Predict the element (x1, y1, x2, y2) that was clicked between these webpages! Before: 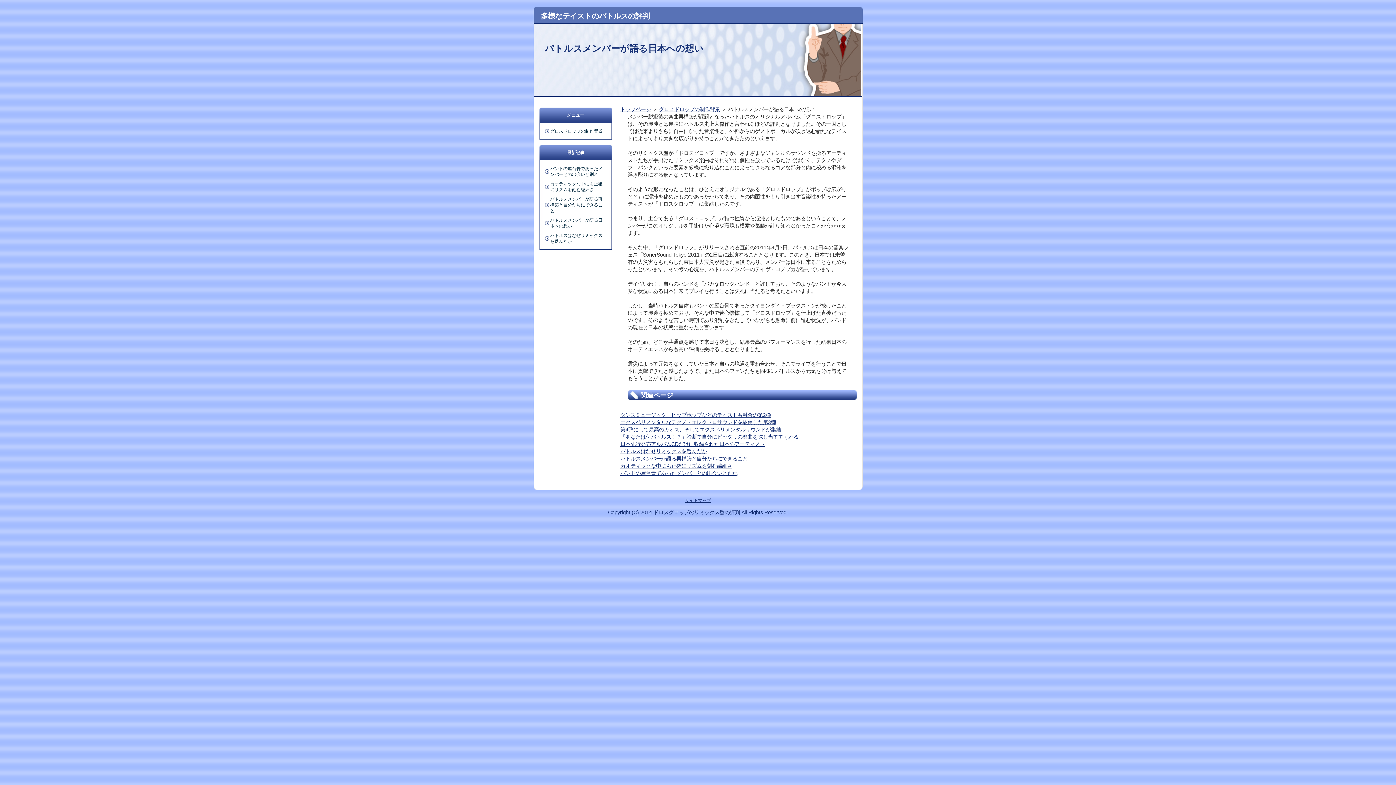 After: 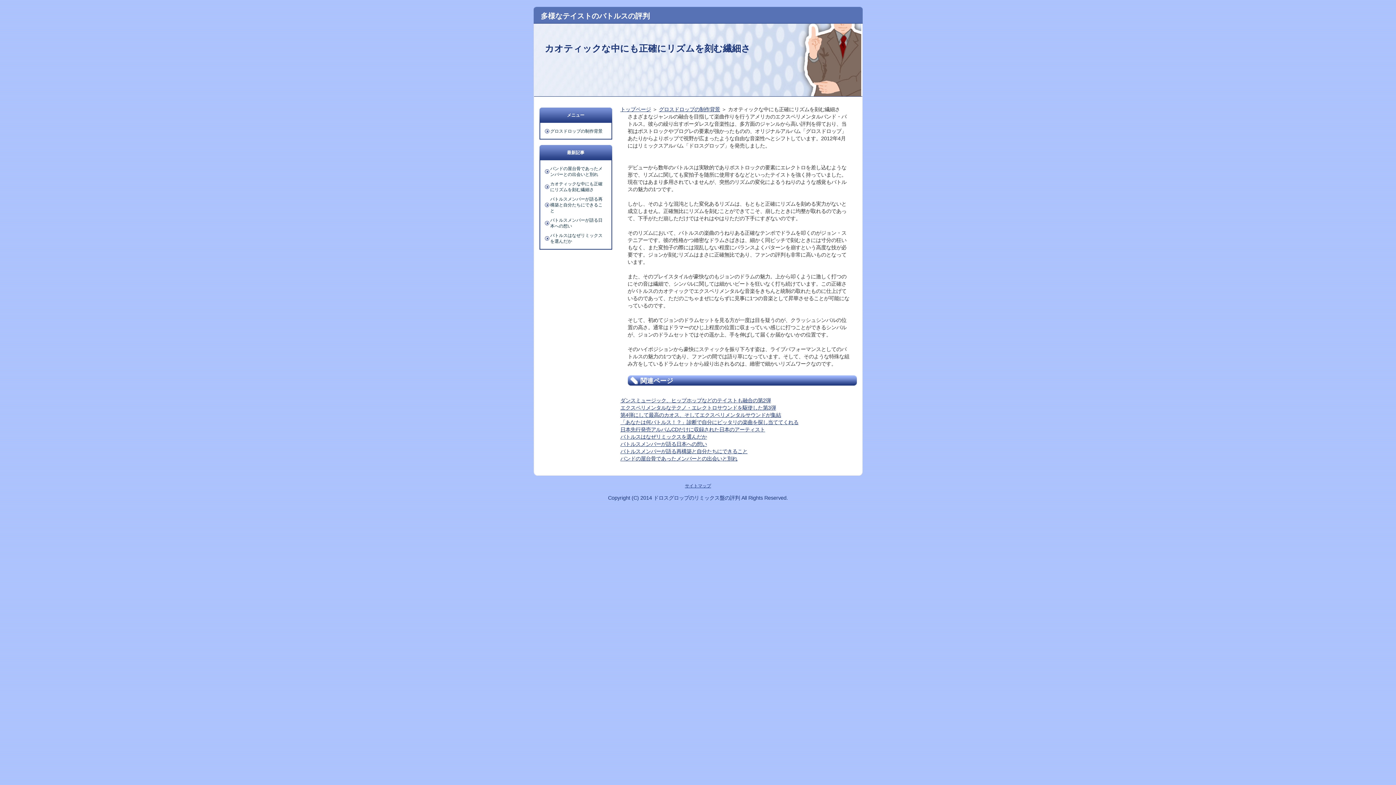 Action: bbox: (620, 463, 732, 469) label: カオティックな中にも正確にリズムを刻む繊細さ